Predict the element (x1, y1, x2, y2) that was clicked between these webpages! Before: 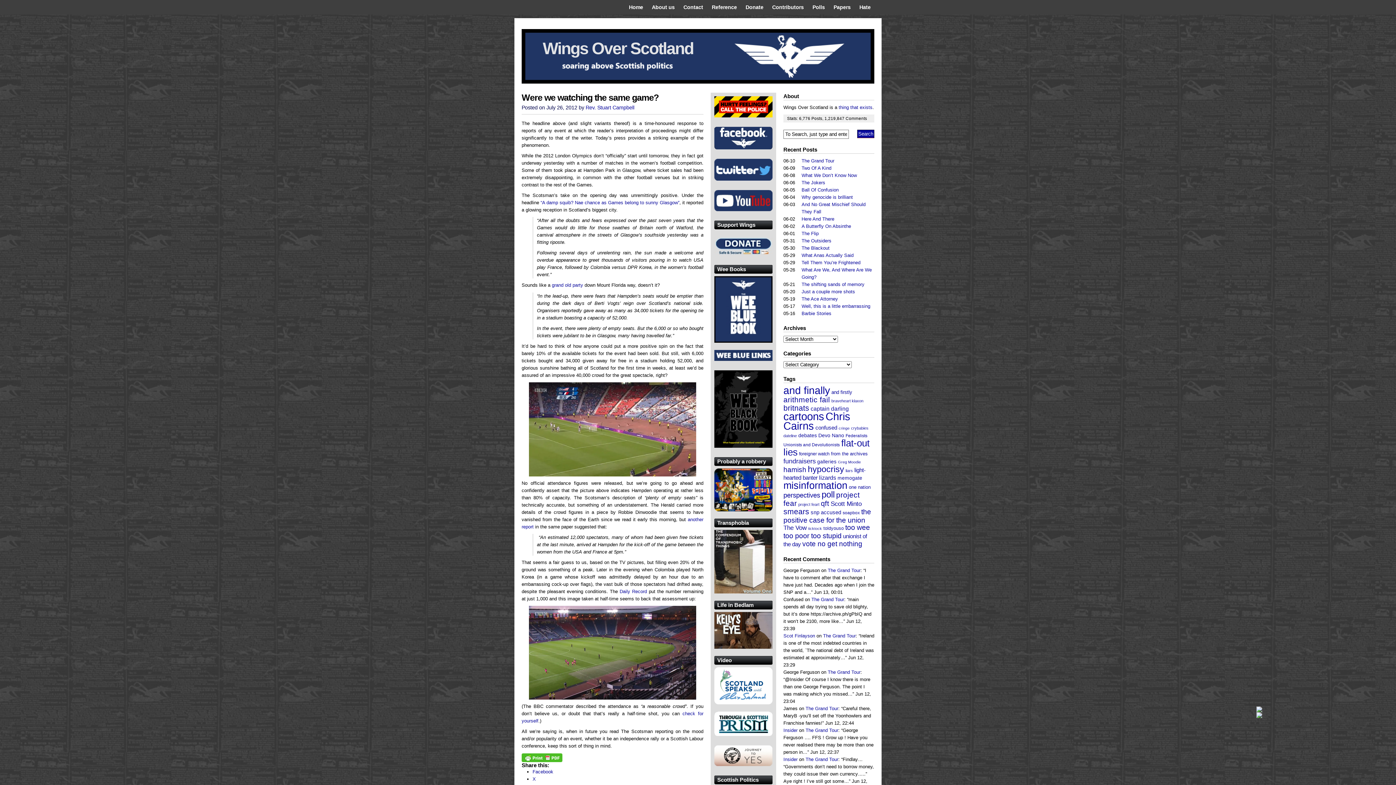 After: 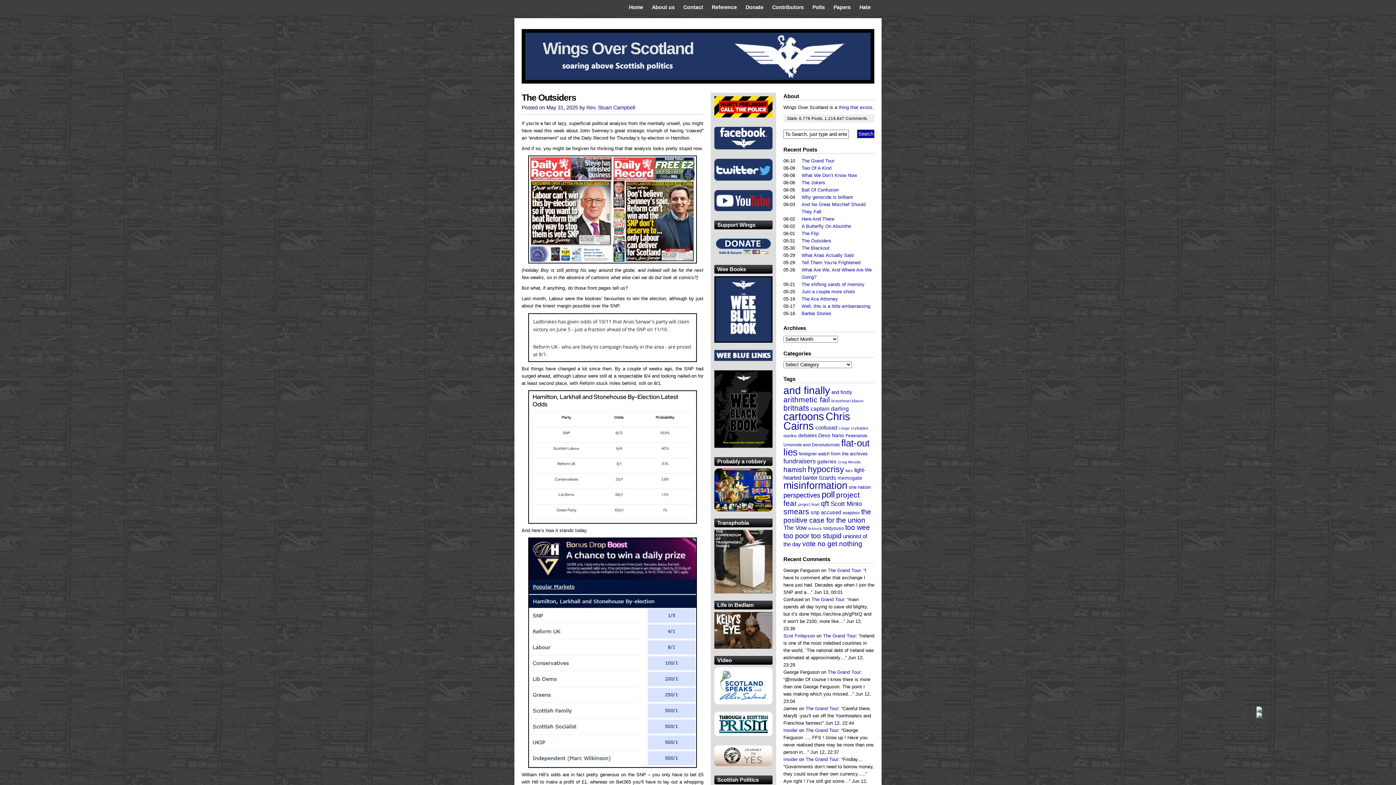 Action: label: The Outsiders bbox: (801, 238, 831, 243)